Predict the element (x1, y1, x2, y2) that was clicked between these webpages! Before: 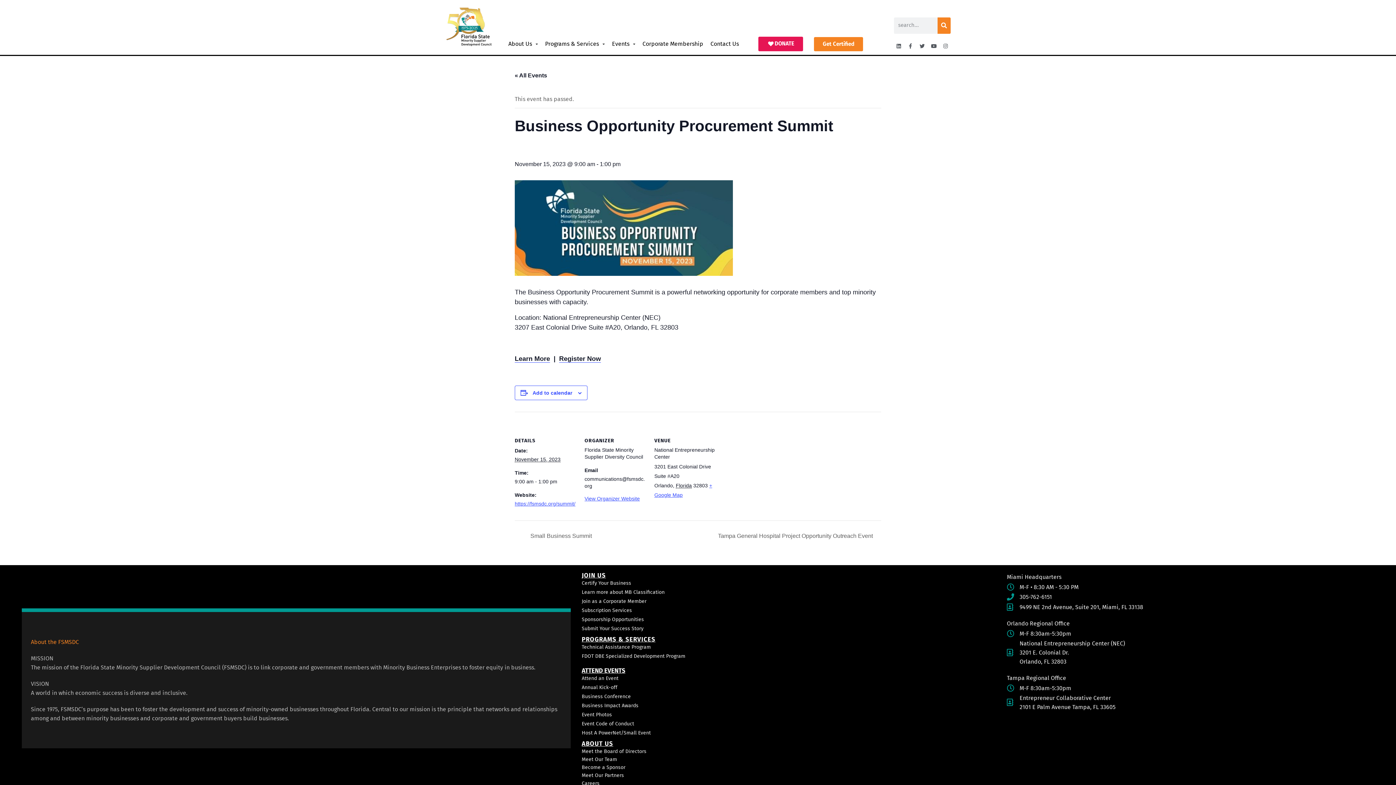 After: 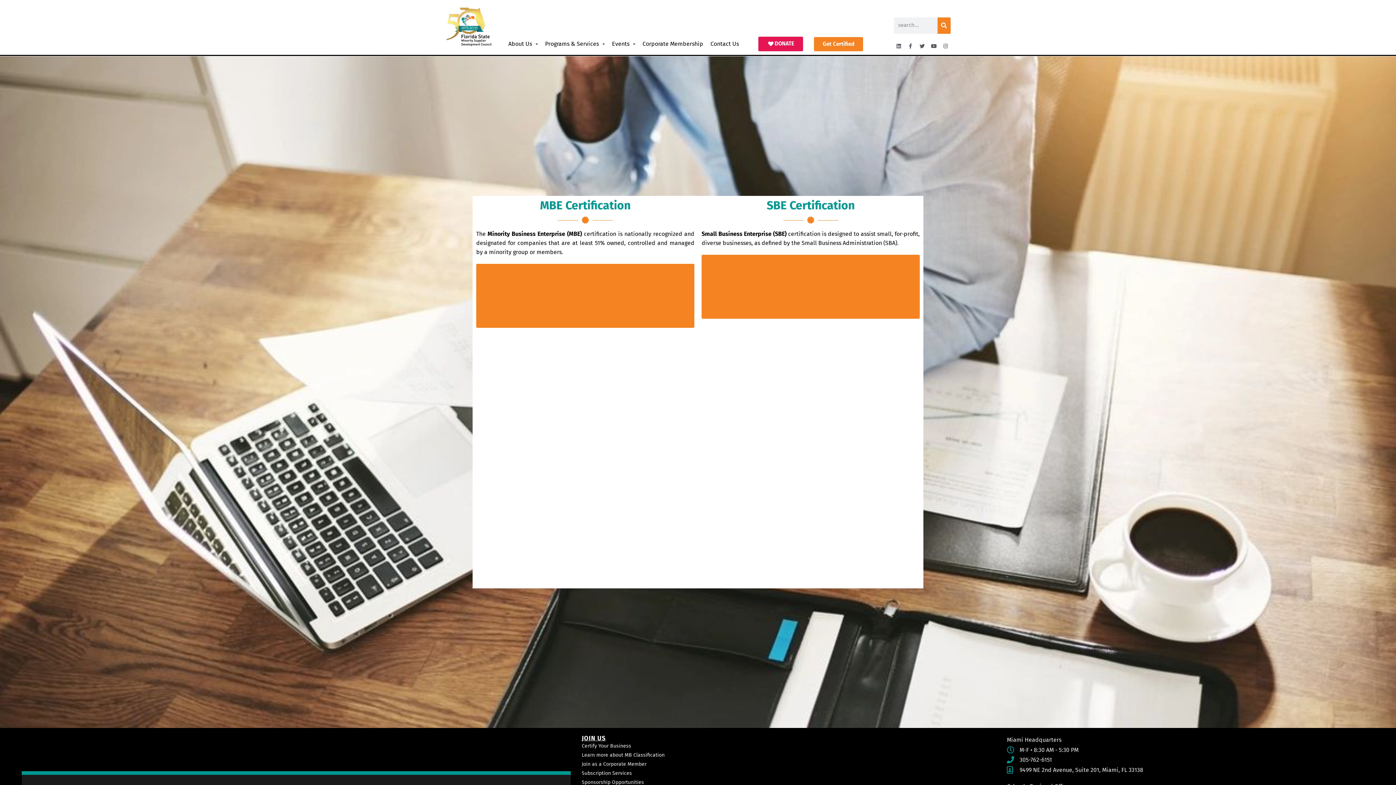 Action: bbox: (814, 37, 863, 51) label: Get Certified